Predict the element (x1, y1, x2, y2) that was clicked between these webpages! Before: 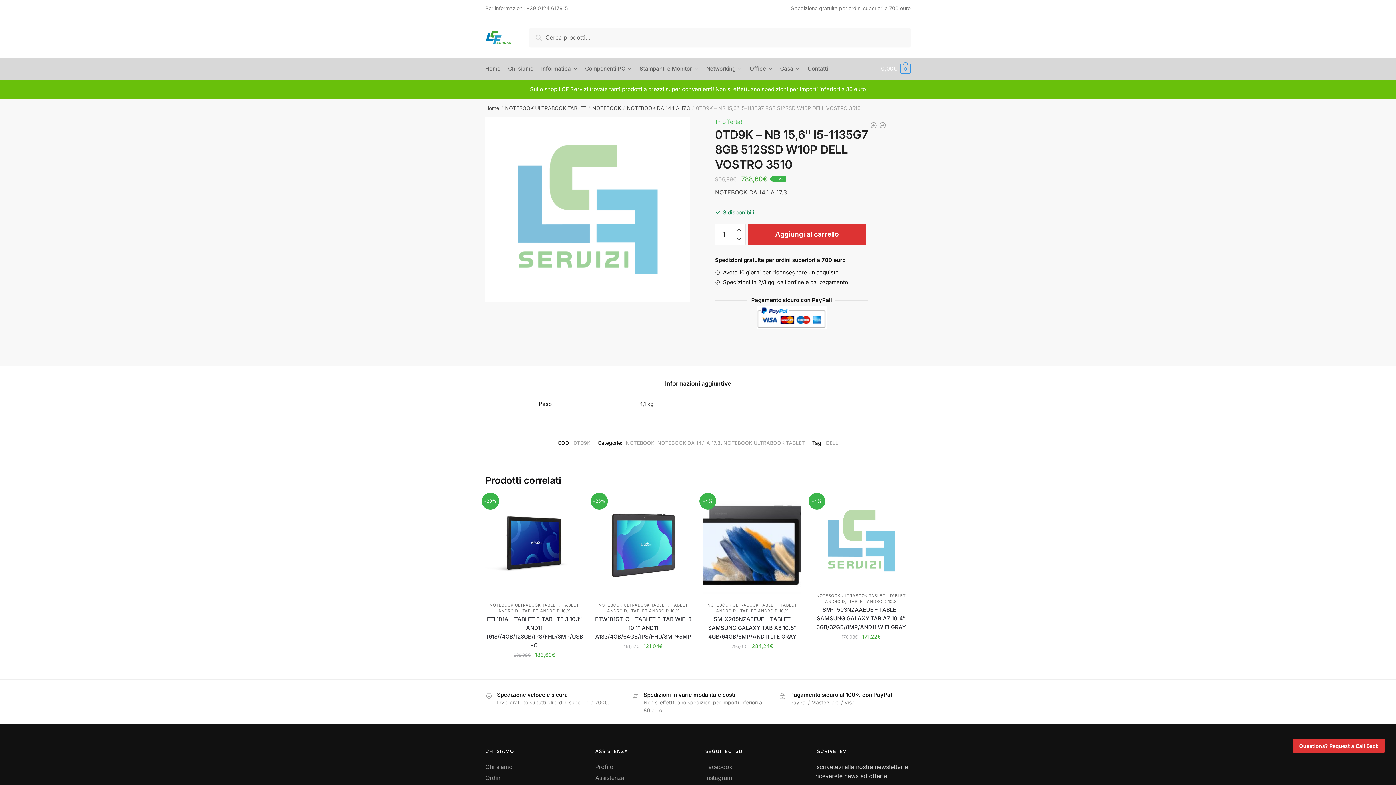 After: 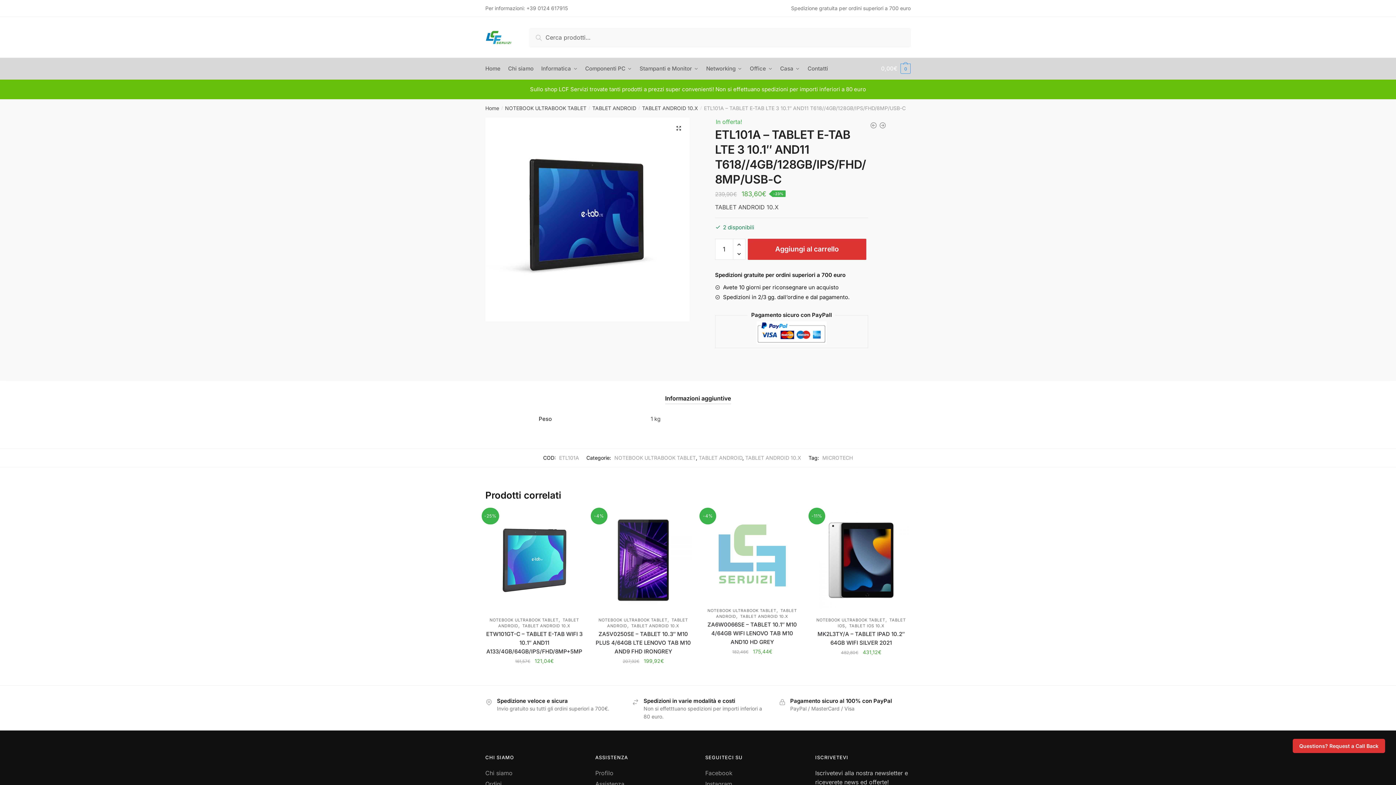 Action: label: ETL101A – TABLET E-TAB LTE 3 10.1″ AND11 T618//4GB/128GB/IPS/FHD/8MP/USB-C bbox: (485, 615, 583, 650)